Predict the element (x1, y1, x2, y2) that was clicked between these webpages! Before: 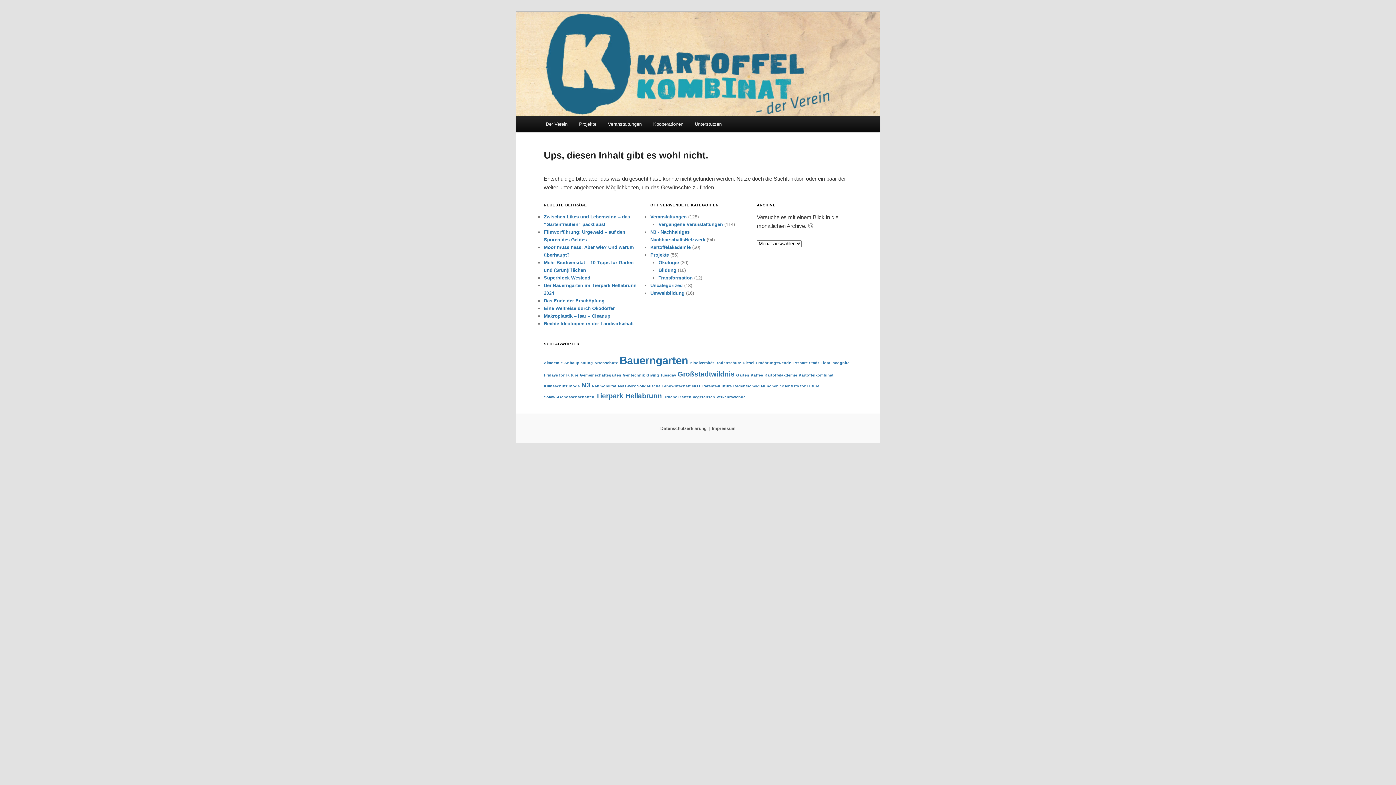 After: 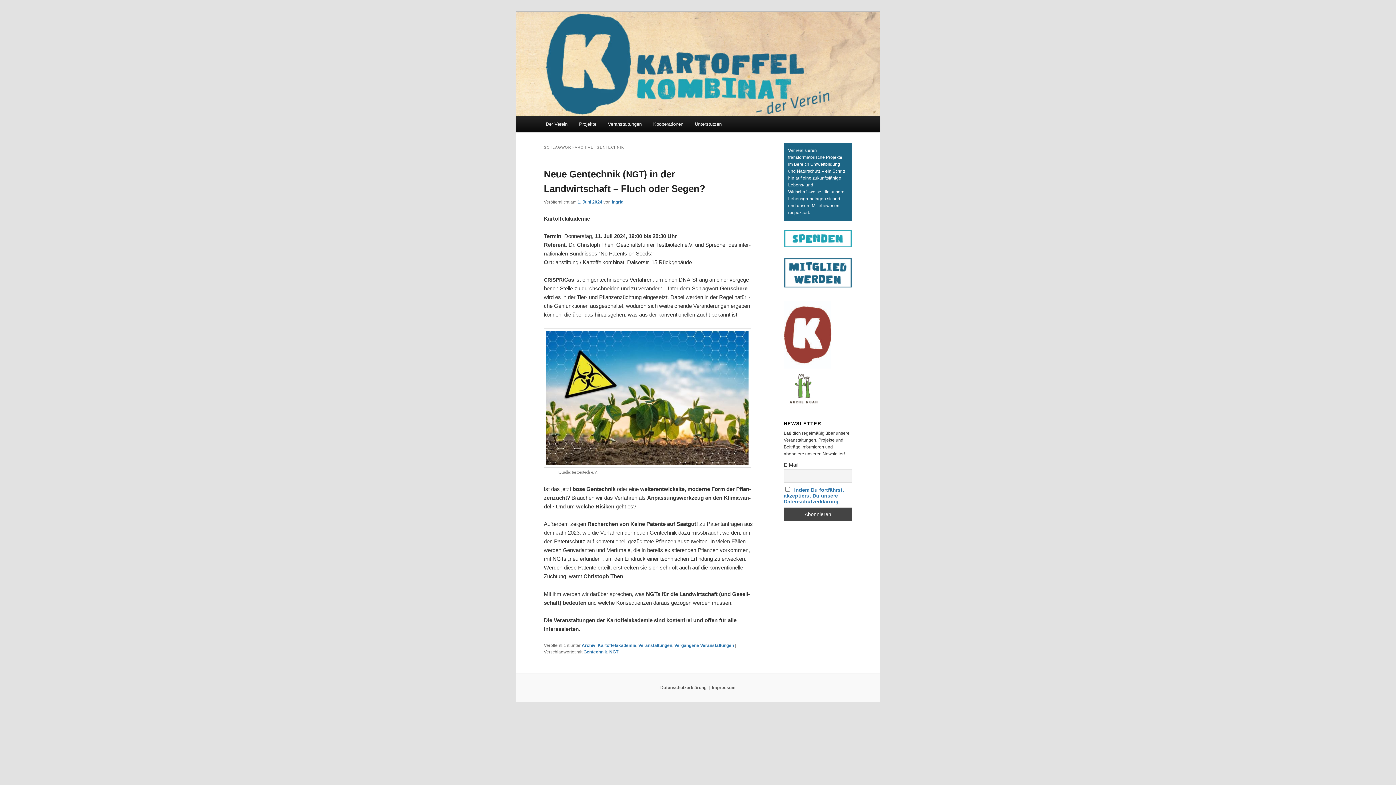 Action: bbox: (622, 373, 645, 377) label: Gentechnik (1 Eintrag)